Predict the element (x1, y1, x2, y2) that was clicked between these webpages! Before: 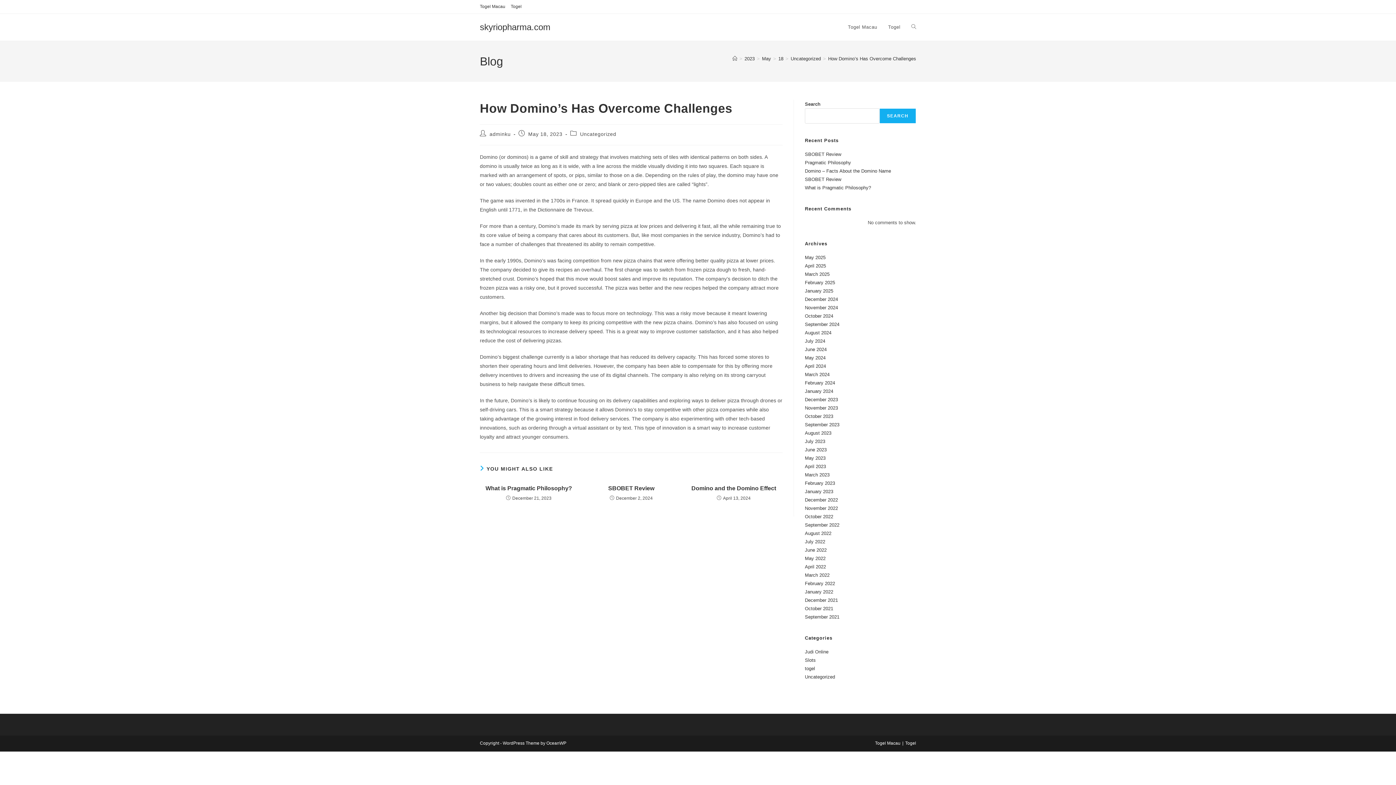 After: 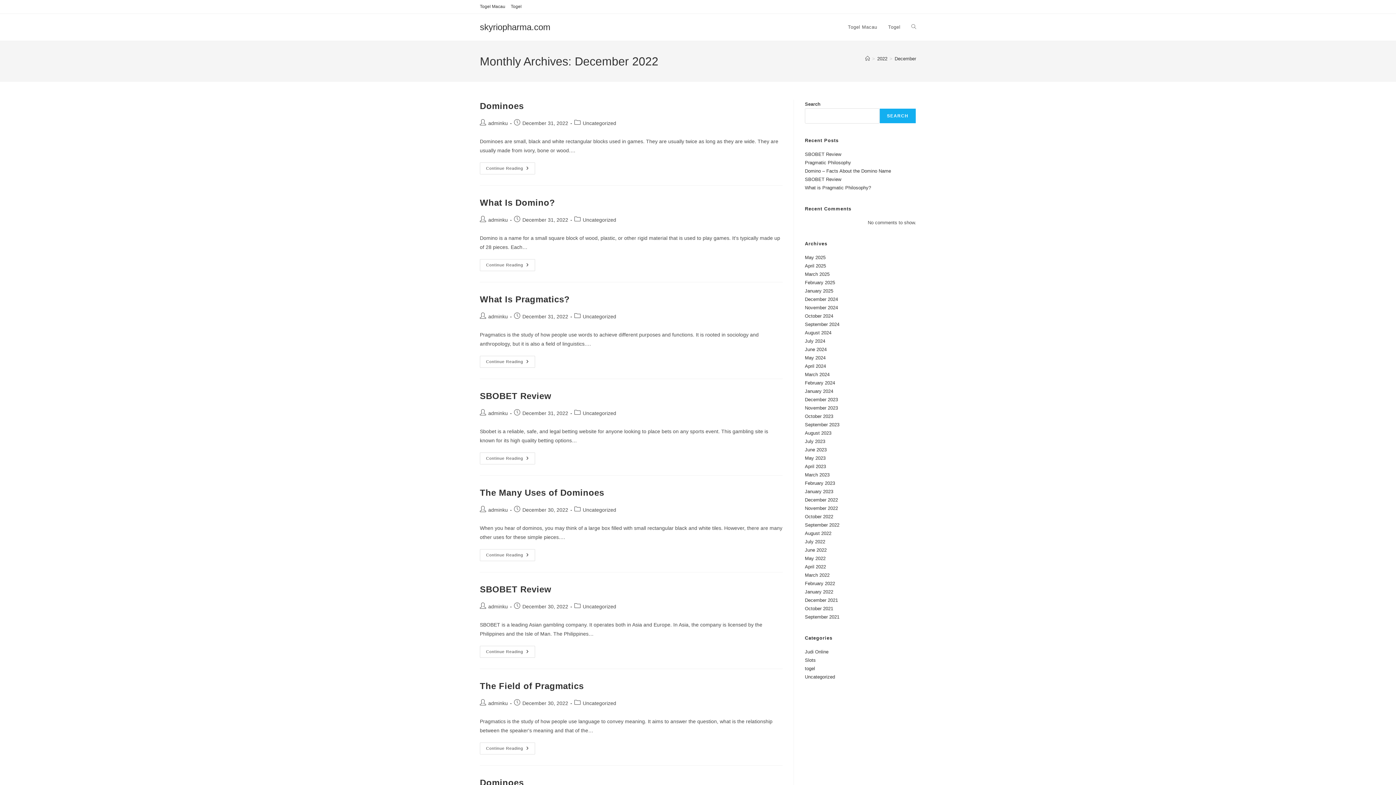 Action: label: December 2022 bbox: (805, 497, 838, 502)